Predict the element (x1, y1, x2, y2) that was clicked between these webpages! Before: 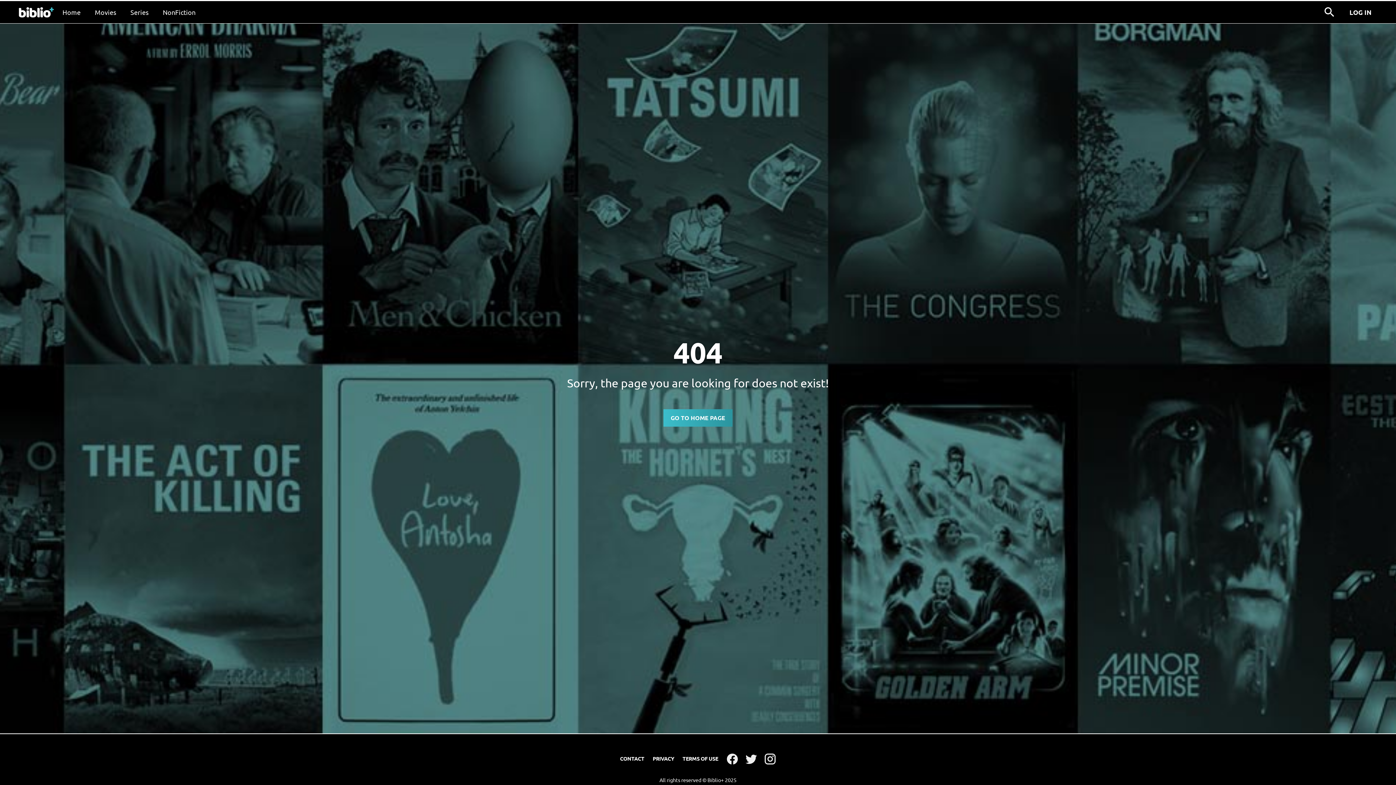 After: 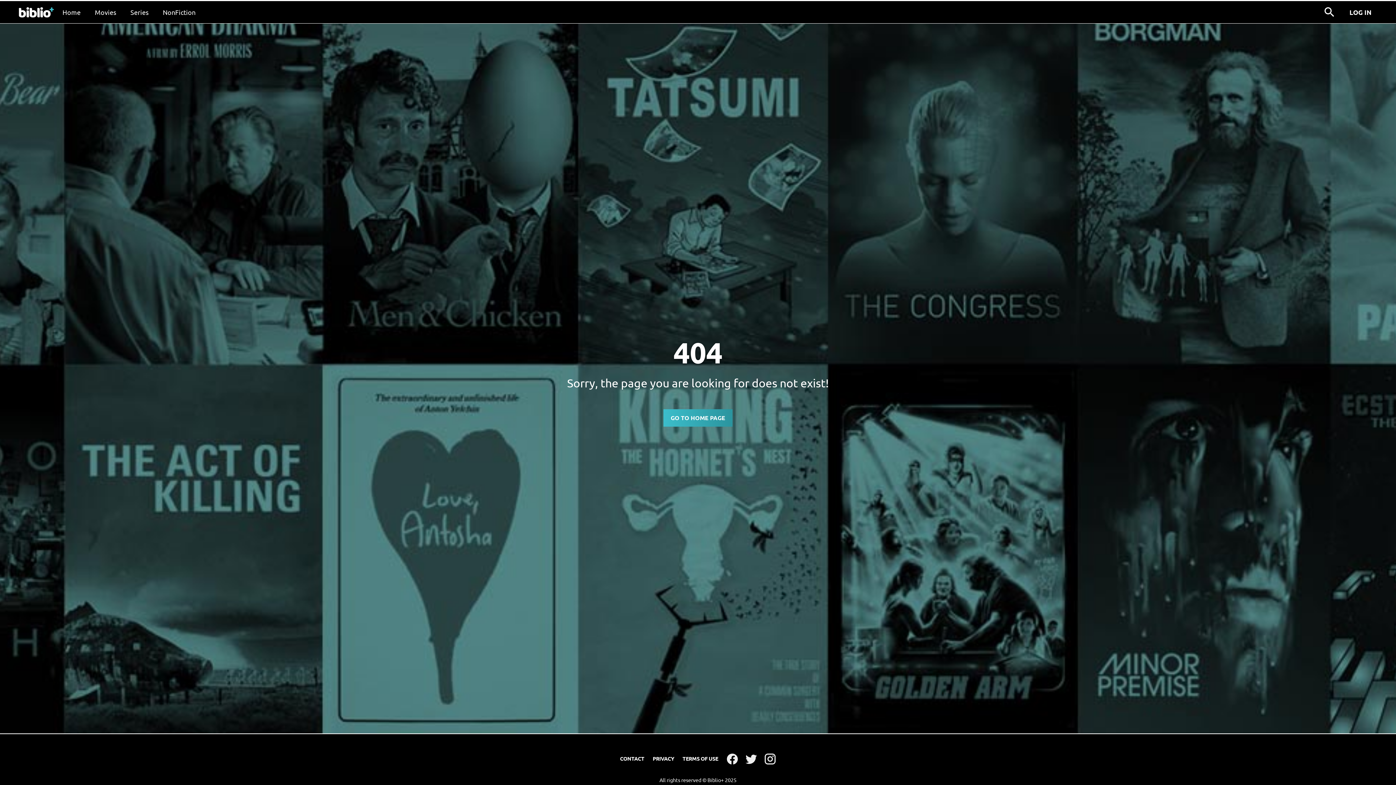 Action: bbox: (723, 752, 742, 767)